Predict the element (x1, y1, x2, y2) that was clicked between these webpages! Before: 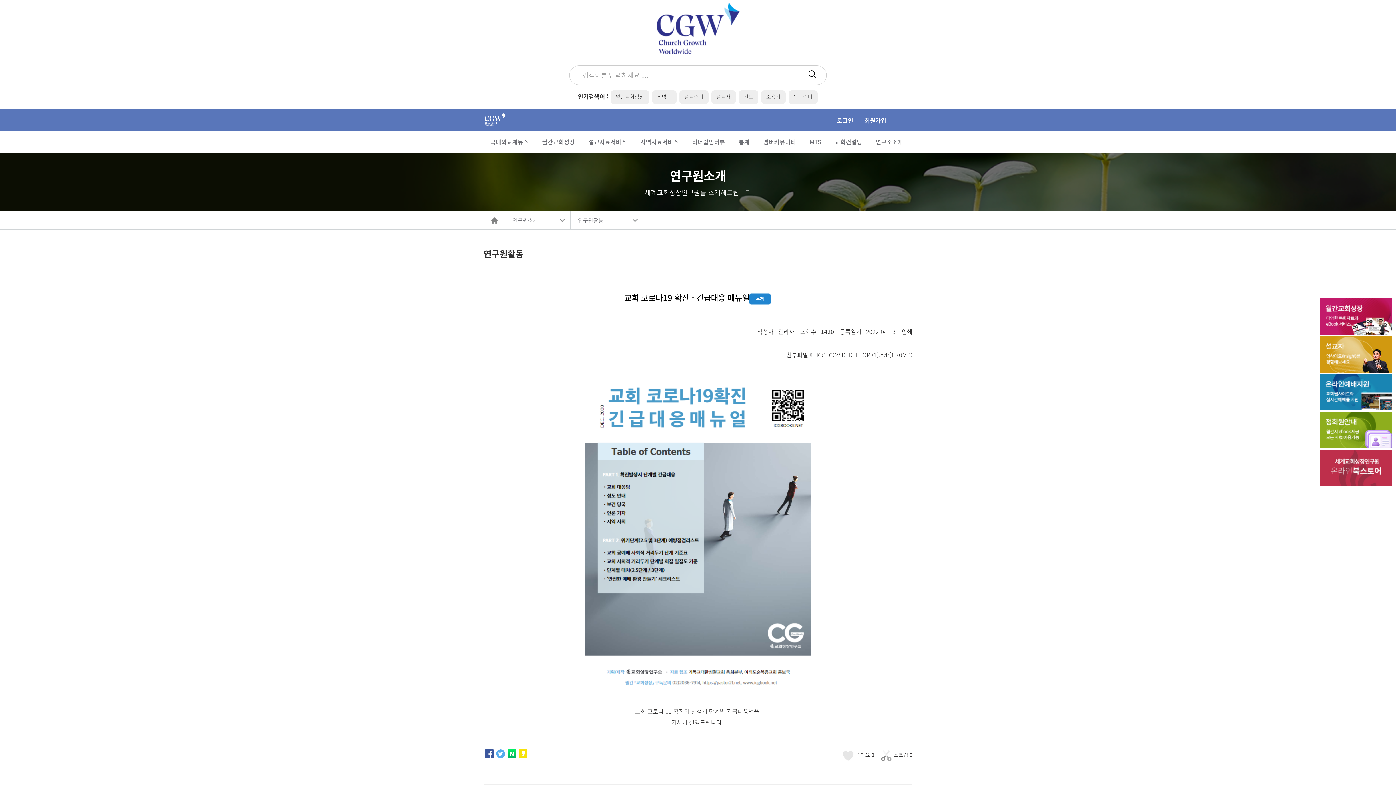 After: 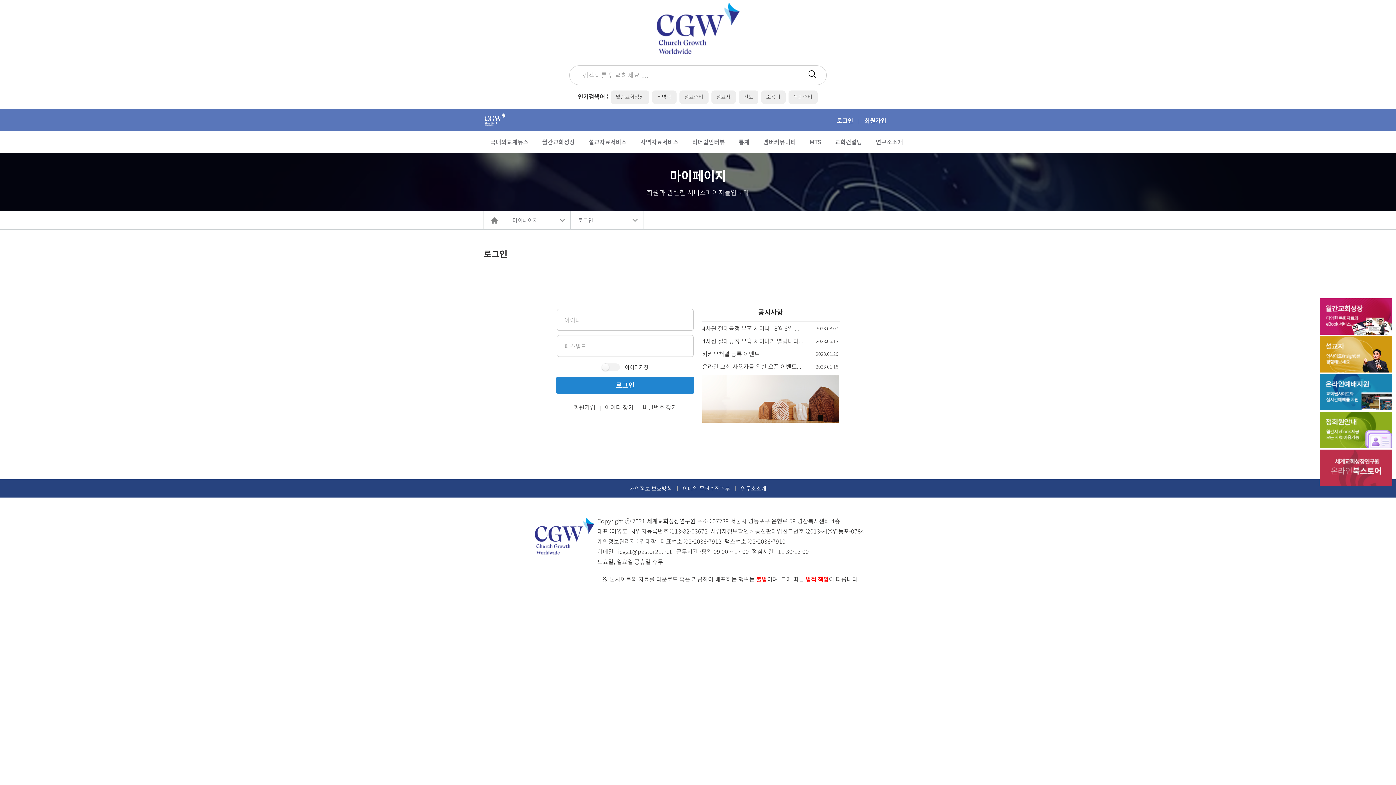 Action: bbox: (640, 130, 678, 152) label: 사역자료서비스